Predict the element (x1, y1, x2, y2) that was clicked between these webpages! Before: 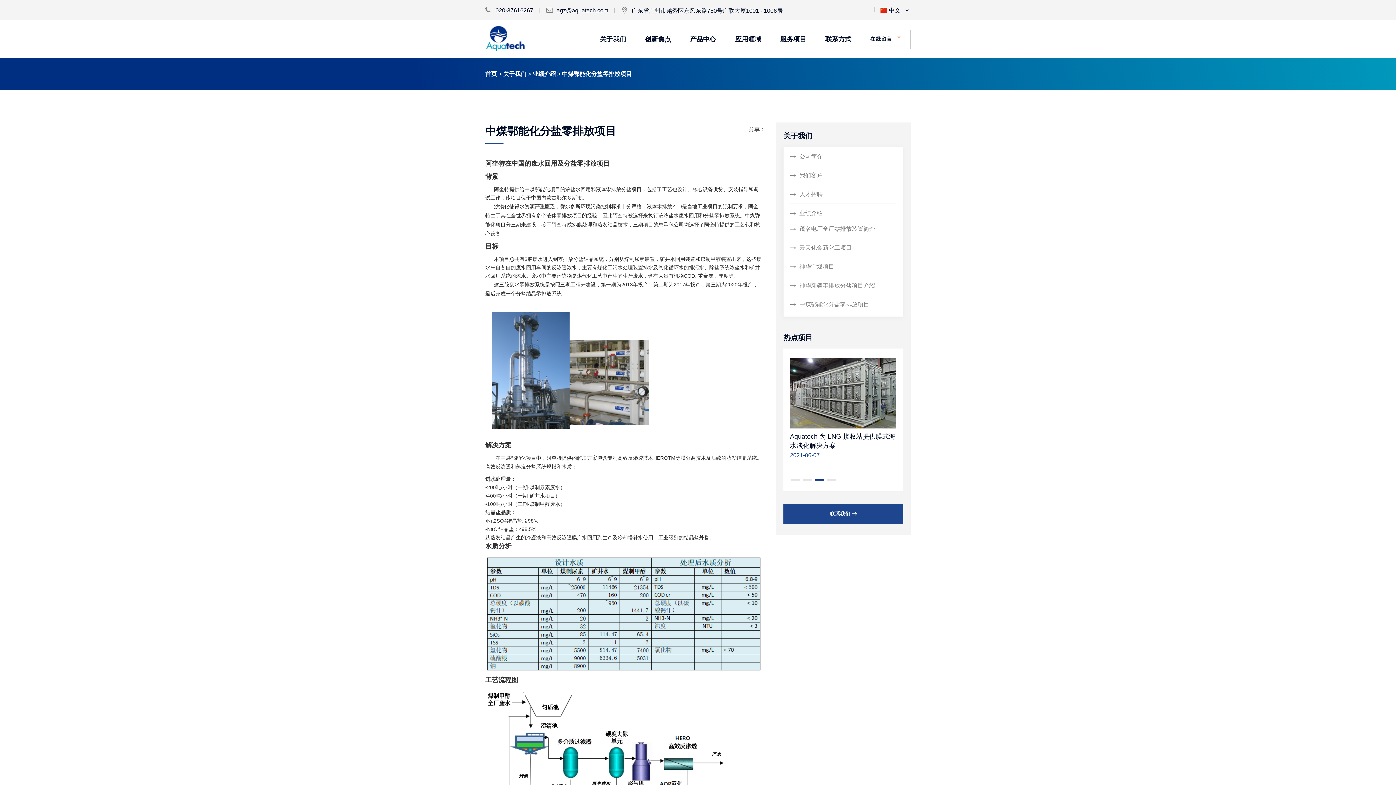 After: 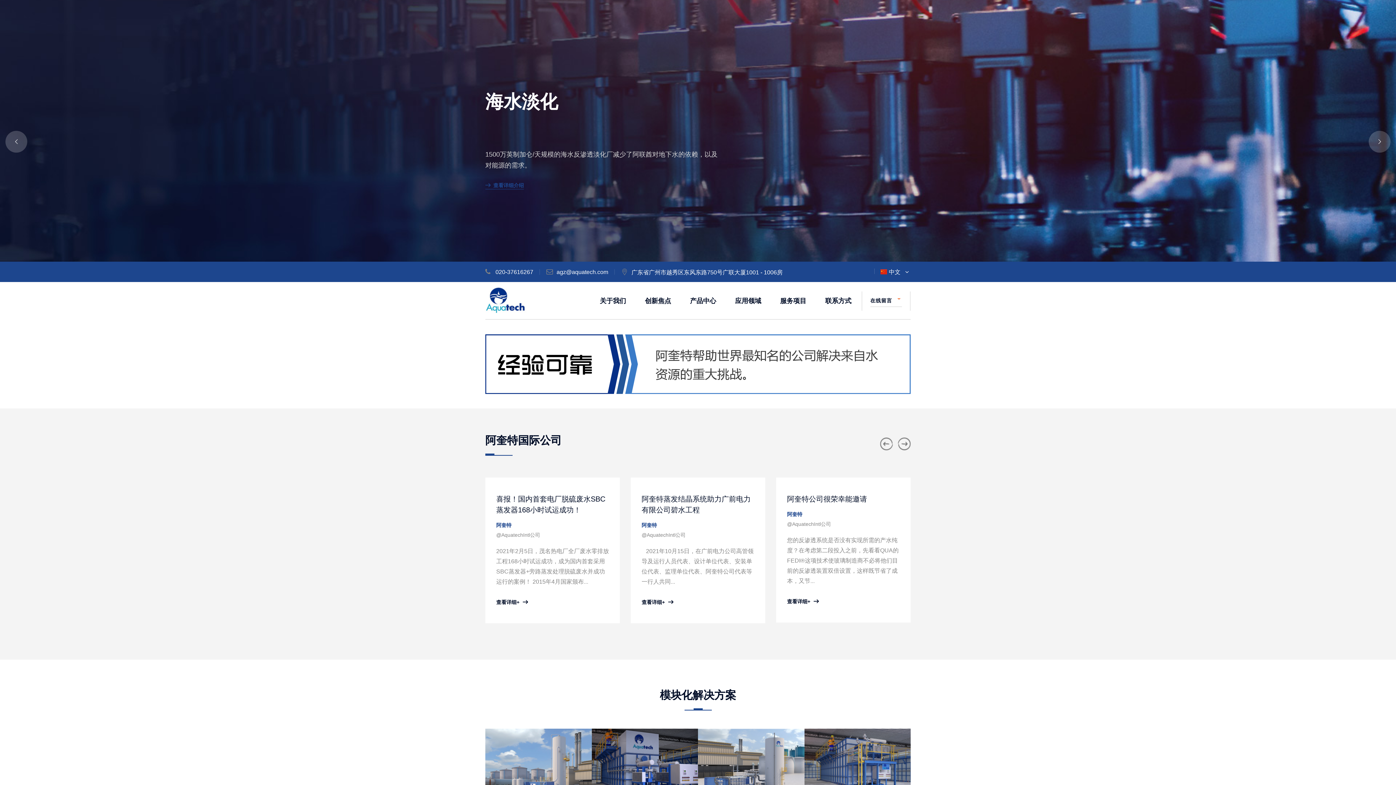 Action: label: 首页 bbox: (485, 70, 497, 77)